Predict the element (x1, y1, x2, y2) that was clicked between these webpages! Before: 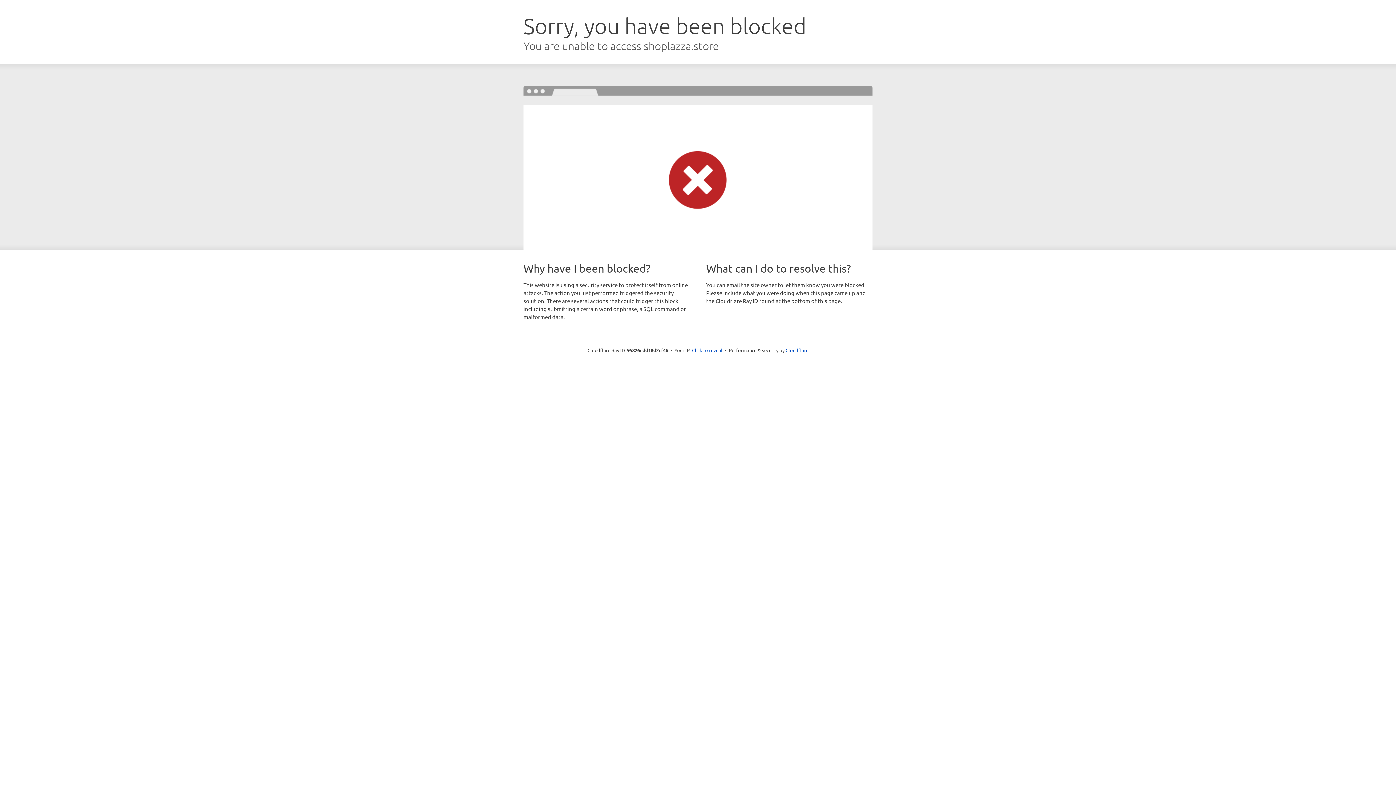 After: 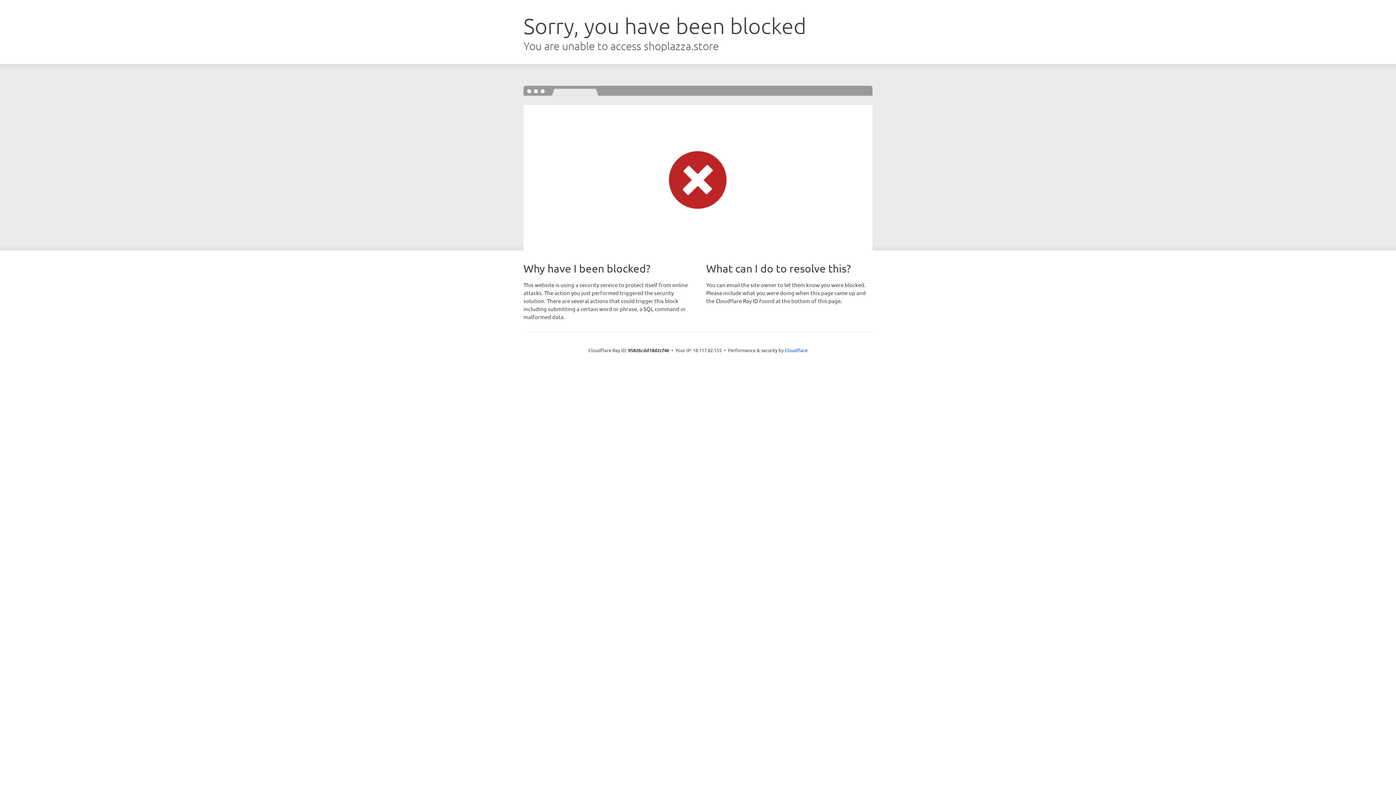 Action: bbox: (692, 346, 722, 353) label: Click to reveal